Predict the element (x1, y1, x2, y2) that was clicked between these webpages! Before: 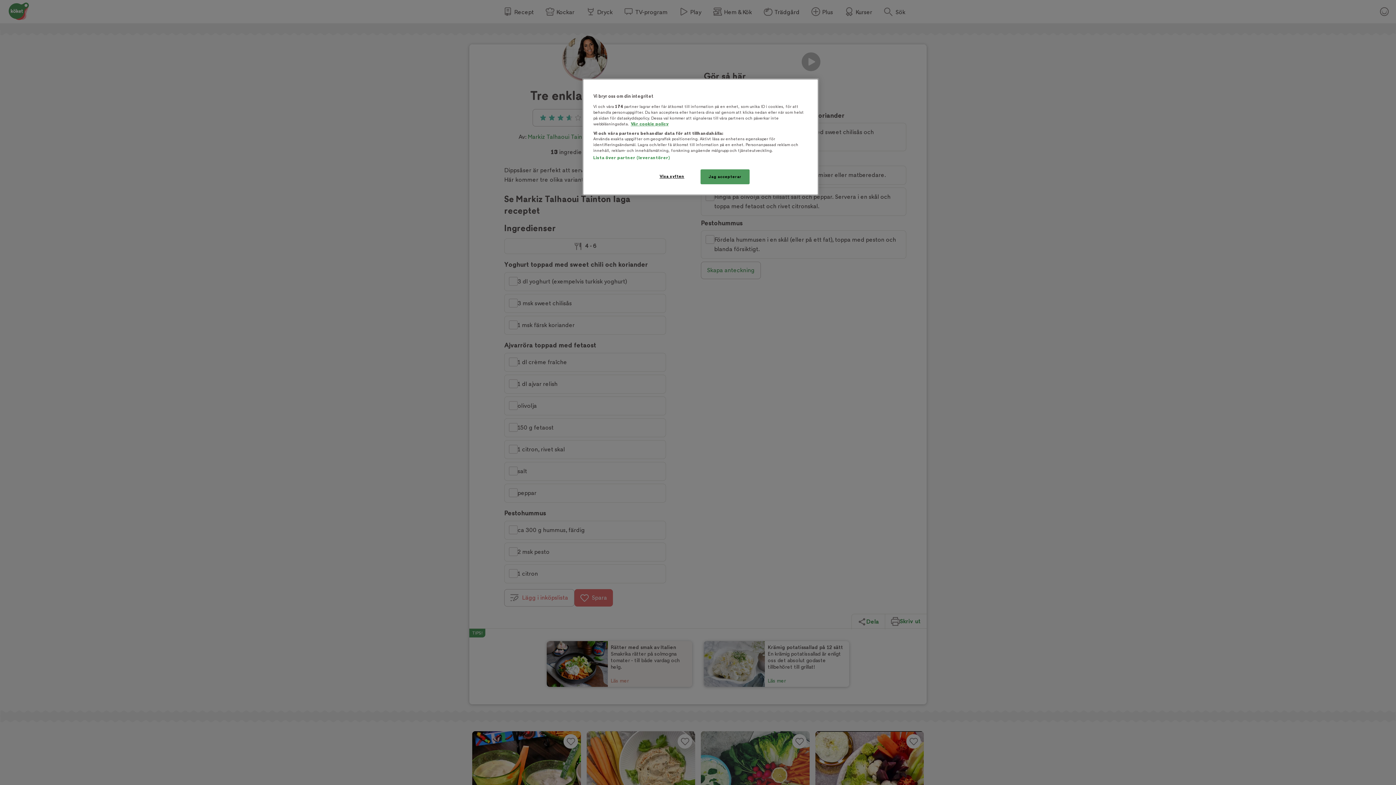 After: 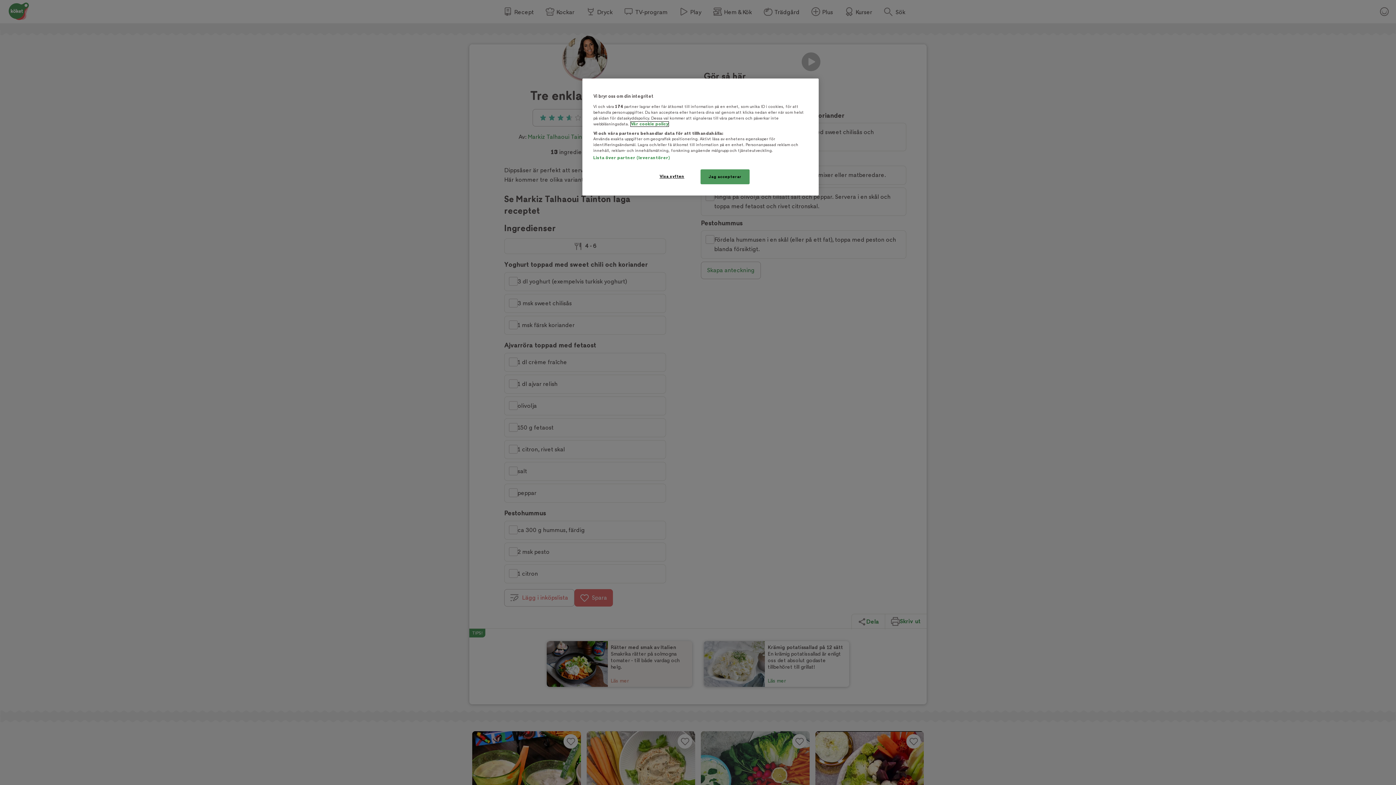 Action: label: Mer information om ditt dataskydd, öppnas i en ny flik bbox: (630, 121, 668, 126)